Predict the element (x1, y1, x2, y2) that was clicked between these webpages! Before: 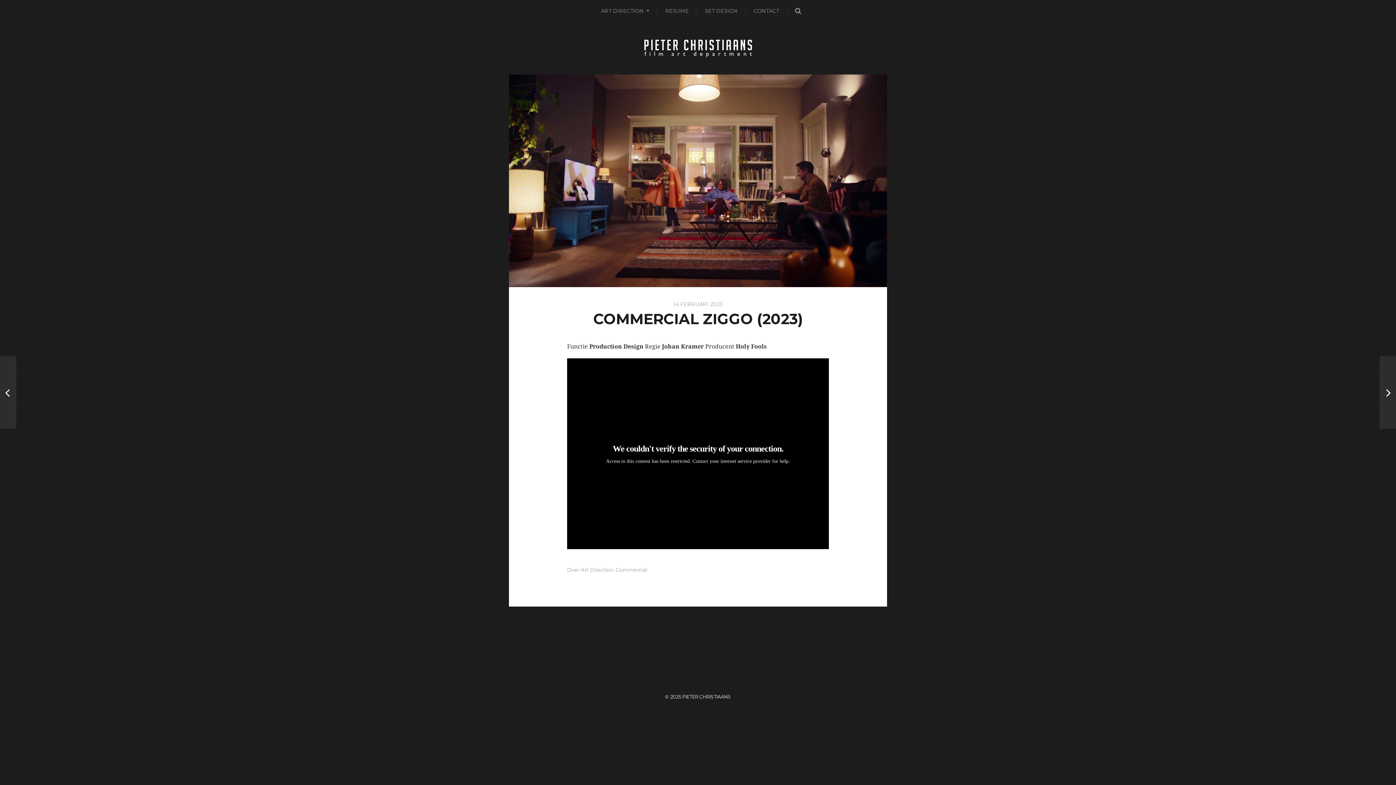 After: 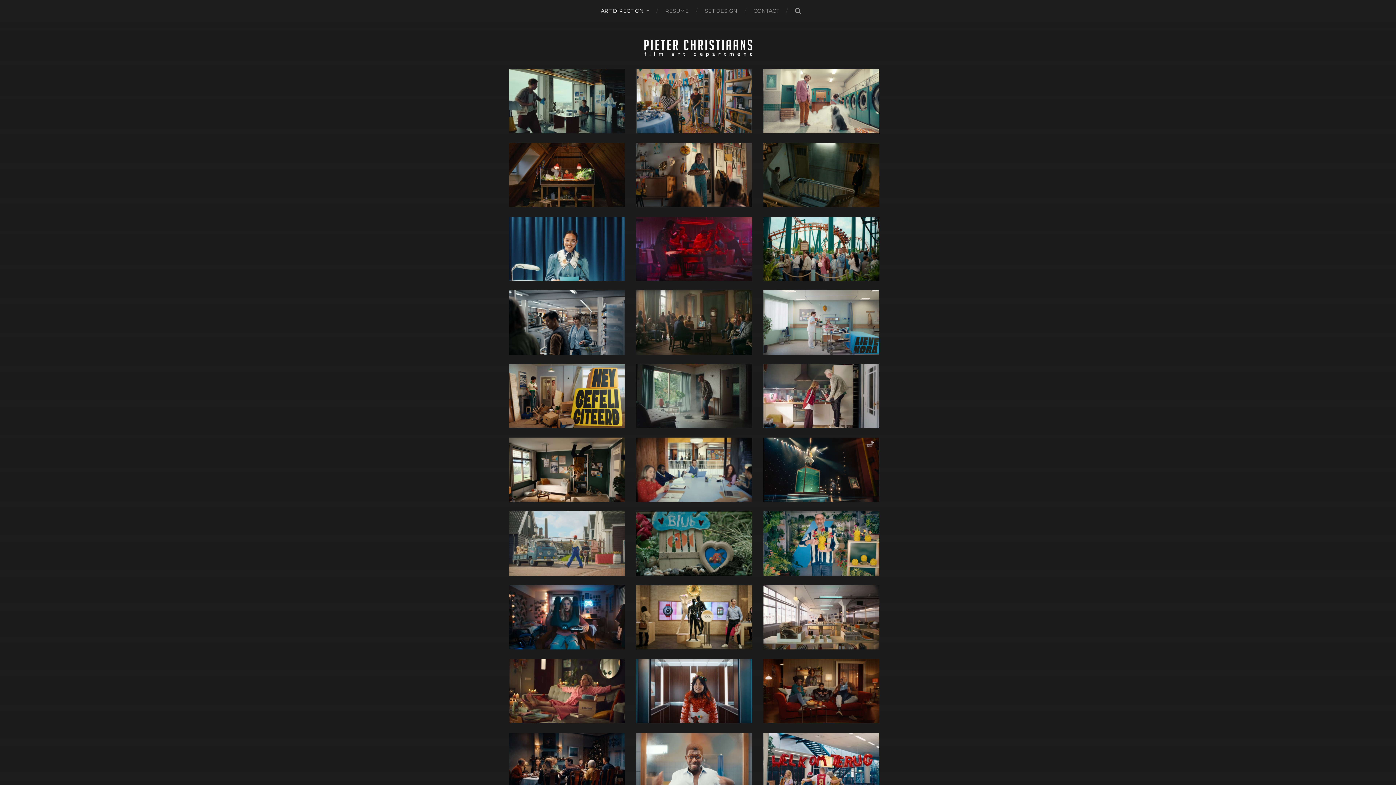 Action: label: Art Direction bbox: (581, 567, 613, 573)